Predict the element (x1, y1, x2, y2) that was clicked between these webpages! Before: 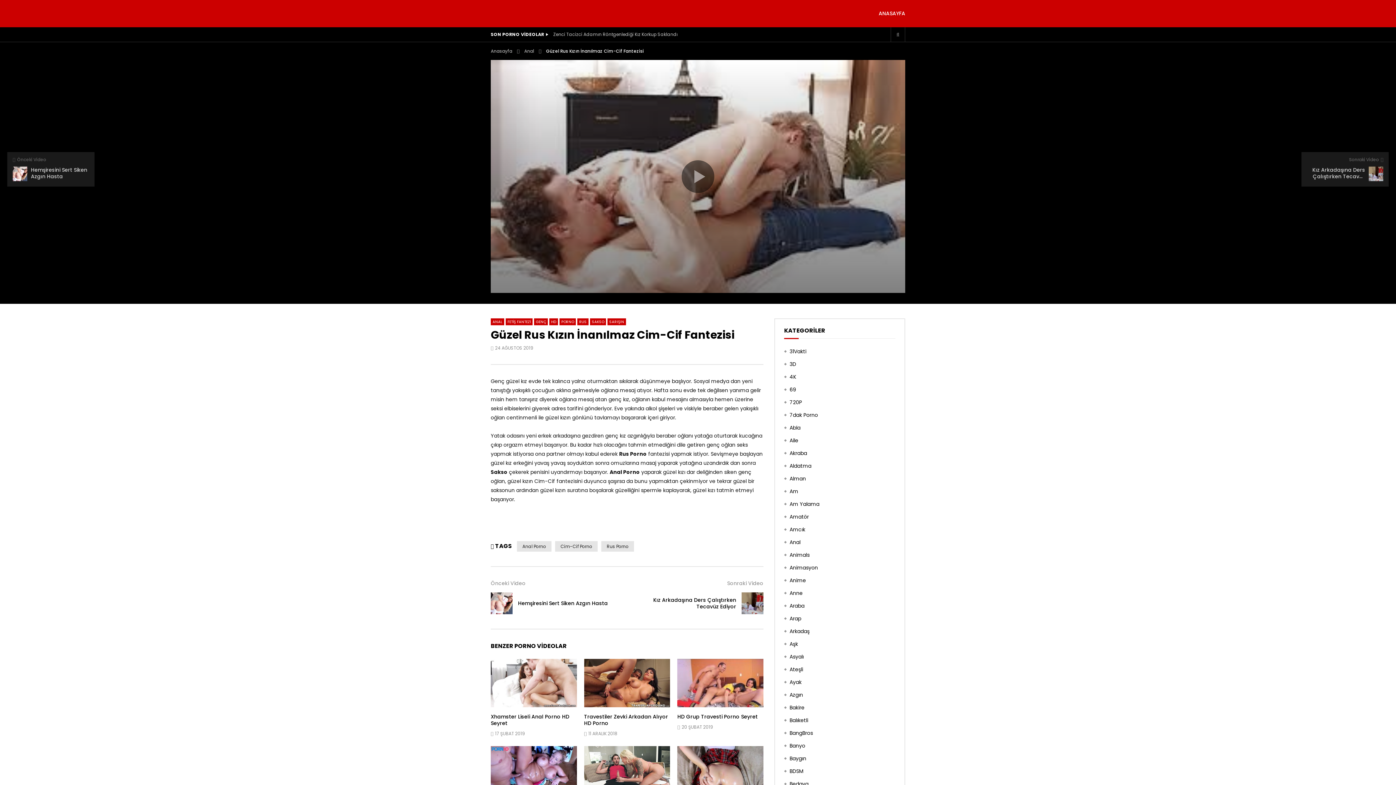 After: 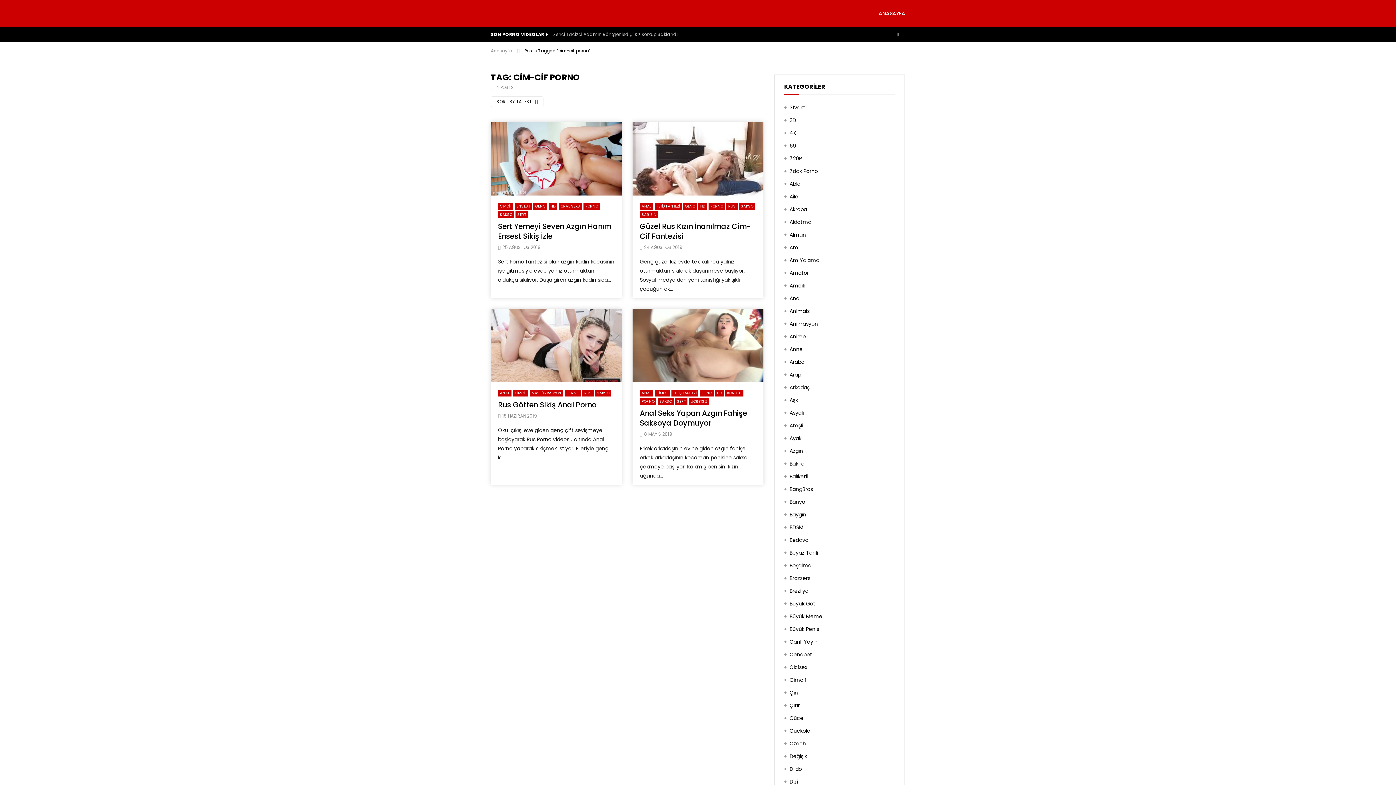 Action: label: Cim-Cif Porno bbox: (555, 541, 597, 552)